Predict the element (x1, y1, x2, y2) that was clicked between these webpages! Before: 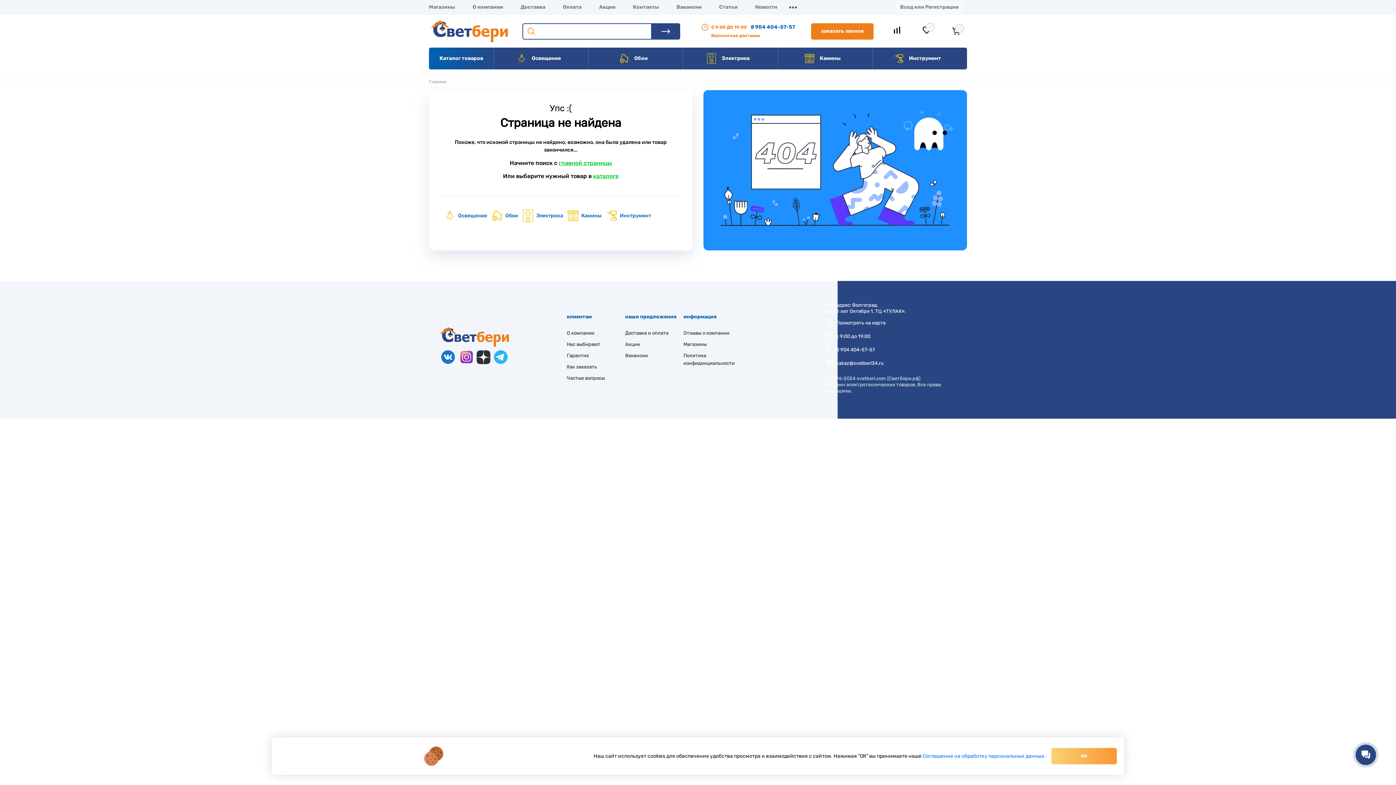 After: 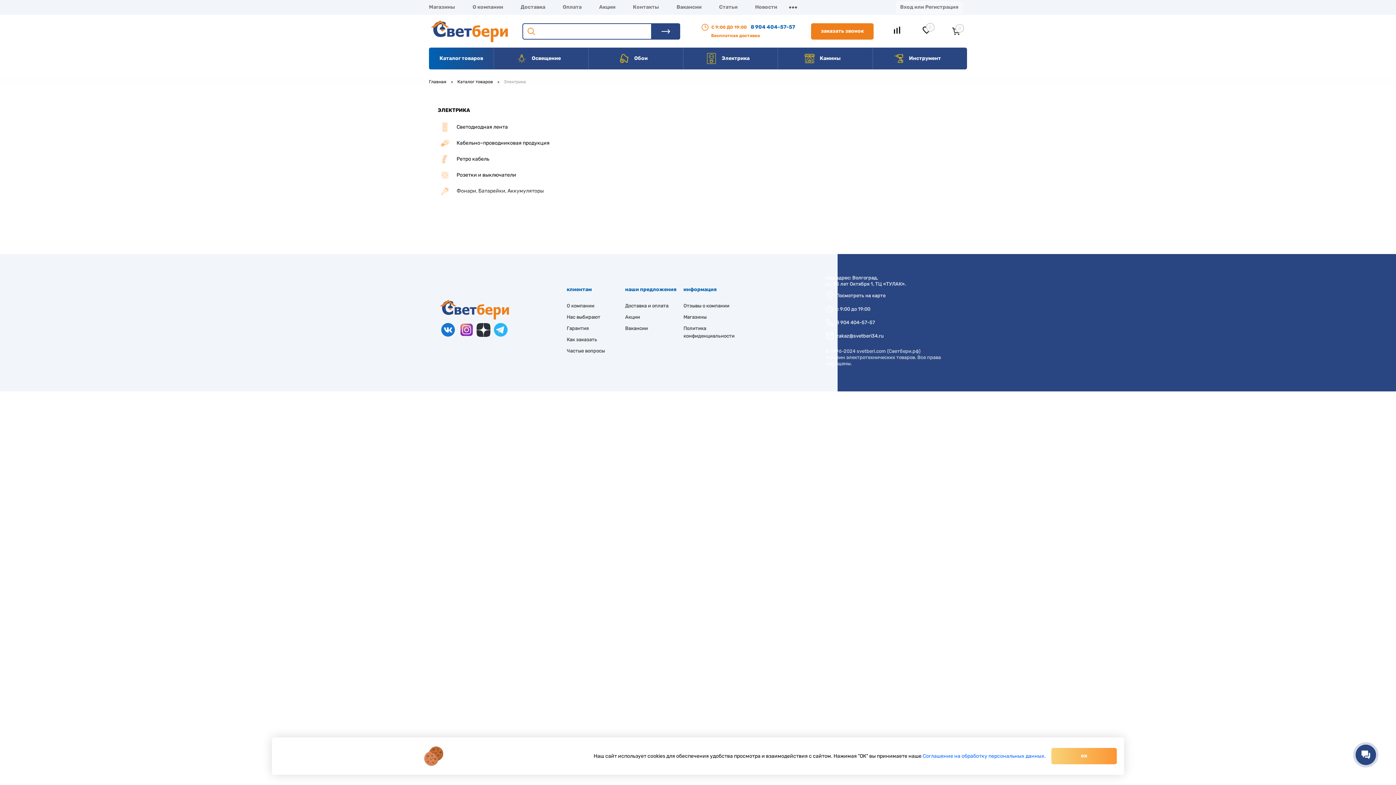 Action: label:  Электрика bbox: (697, 47, 764, 69)